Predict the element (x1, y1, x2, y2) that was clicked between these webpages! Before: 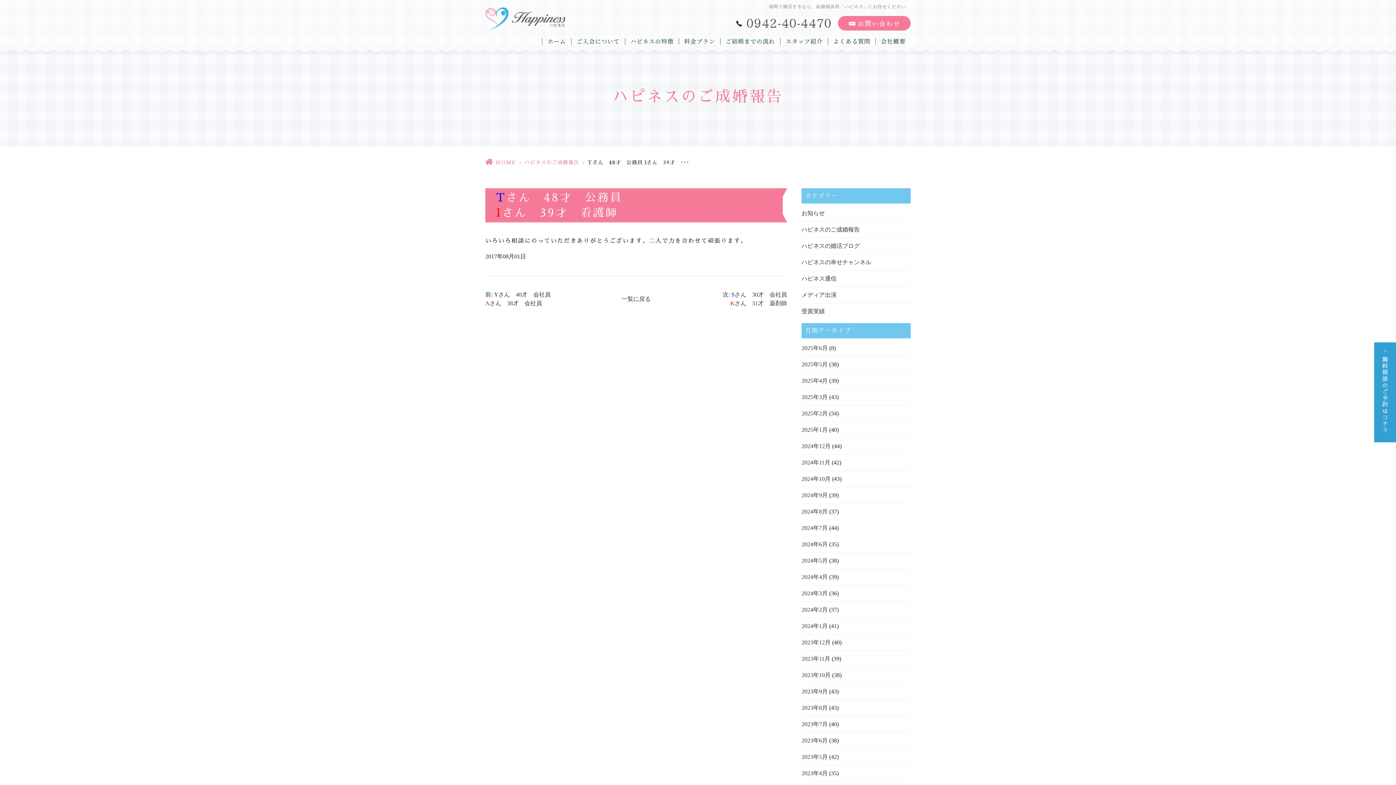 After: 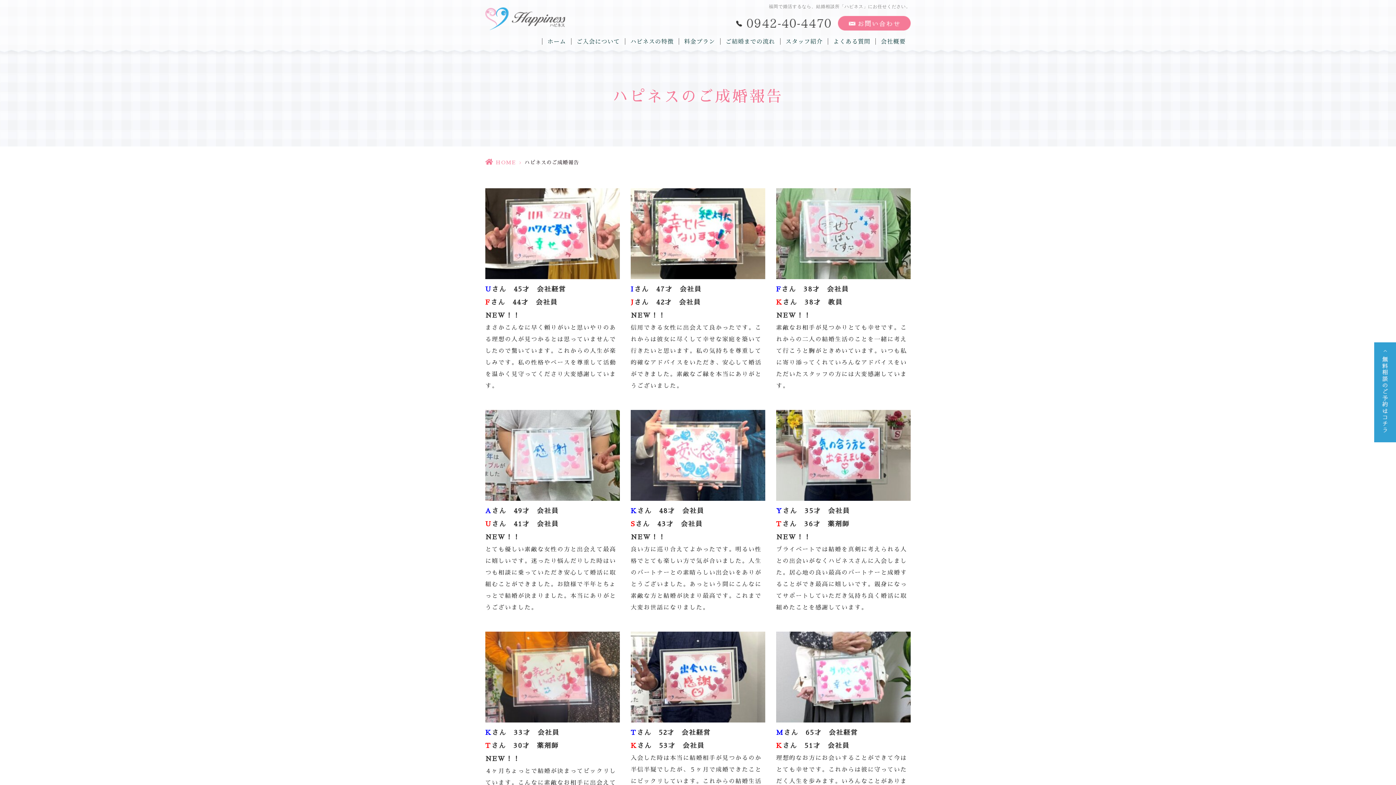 Action: bbox: (524, 160, 579, 165) label: ハピネスのご成婚報告